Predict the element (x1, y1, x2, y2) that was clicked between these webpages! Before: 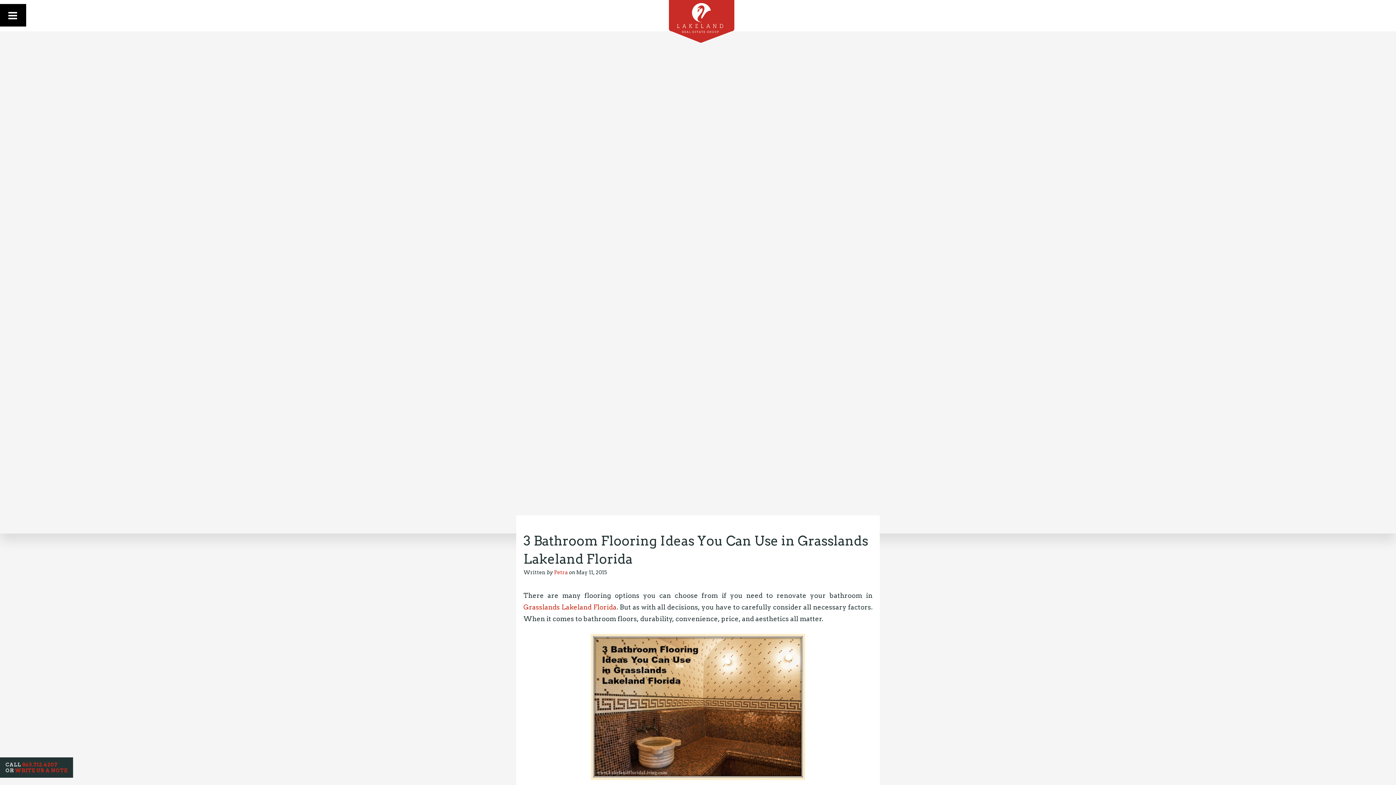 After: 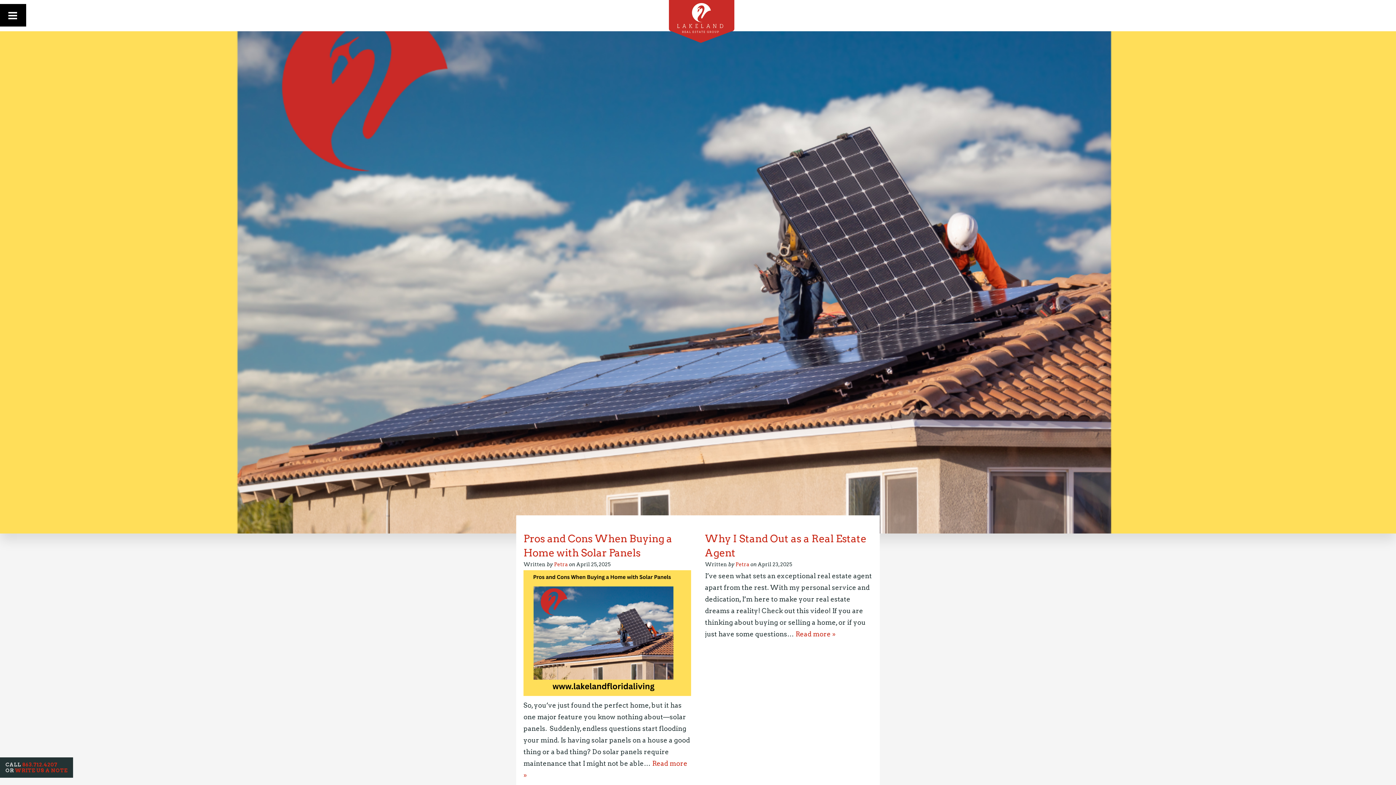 Action: bbox: (554, 569, 568, 575) label: Petra